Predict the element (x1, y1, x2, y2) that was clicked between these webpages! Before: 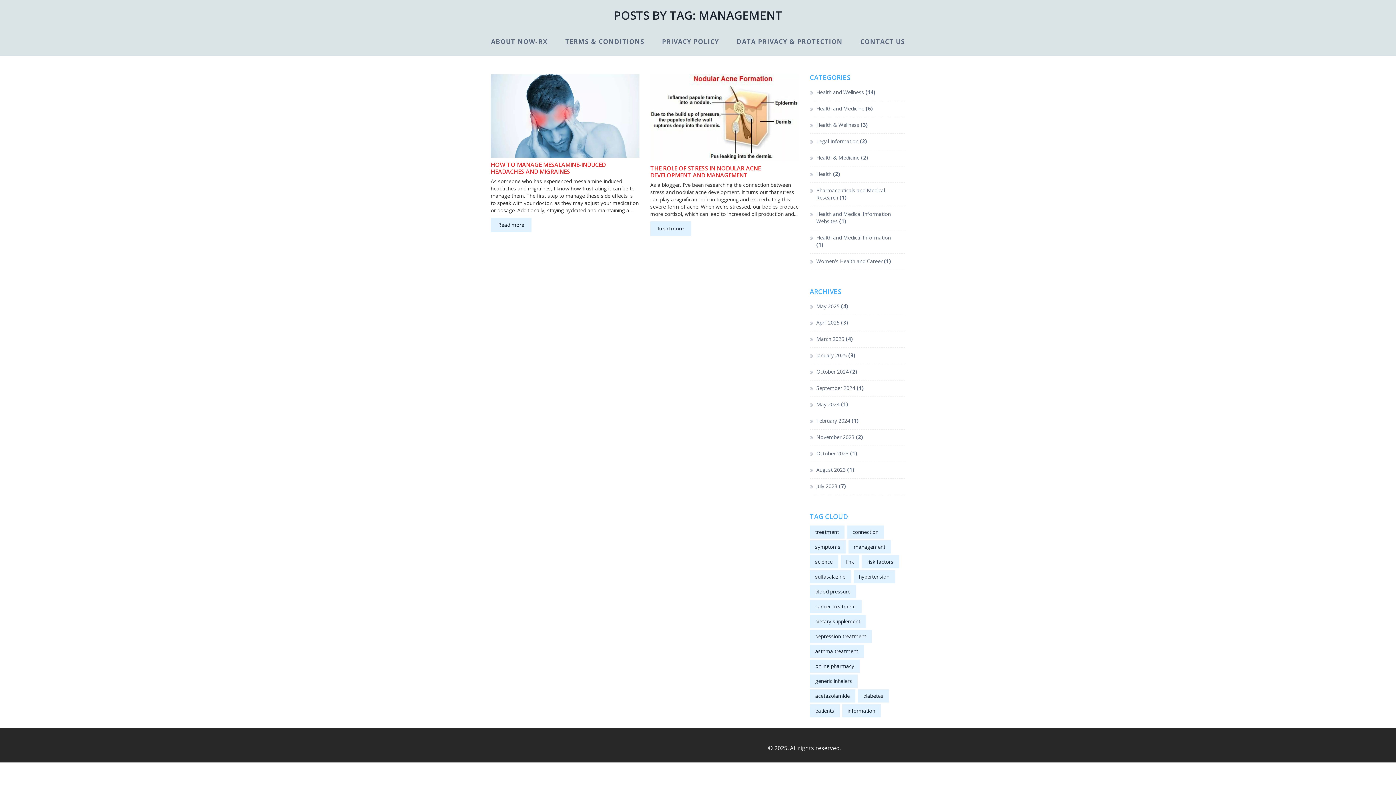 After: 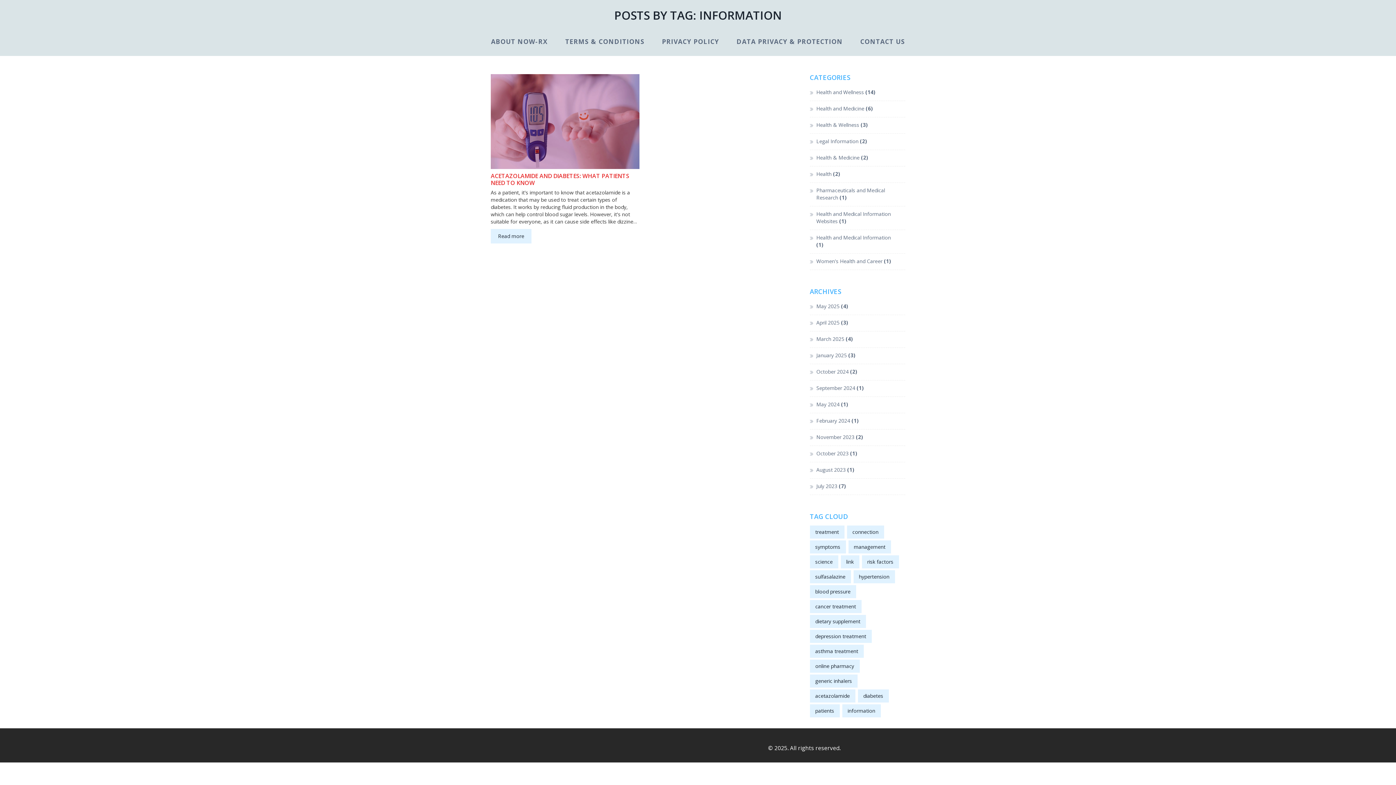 Action: label: information bbox: (842, 704, 880, 717)